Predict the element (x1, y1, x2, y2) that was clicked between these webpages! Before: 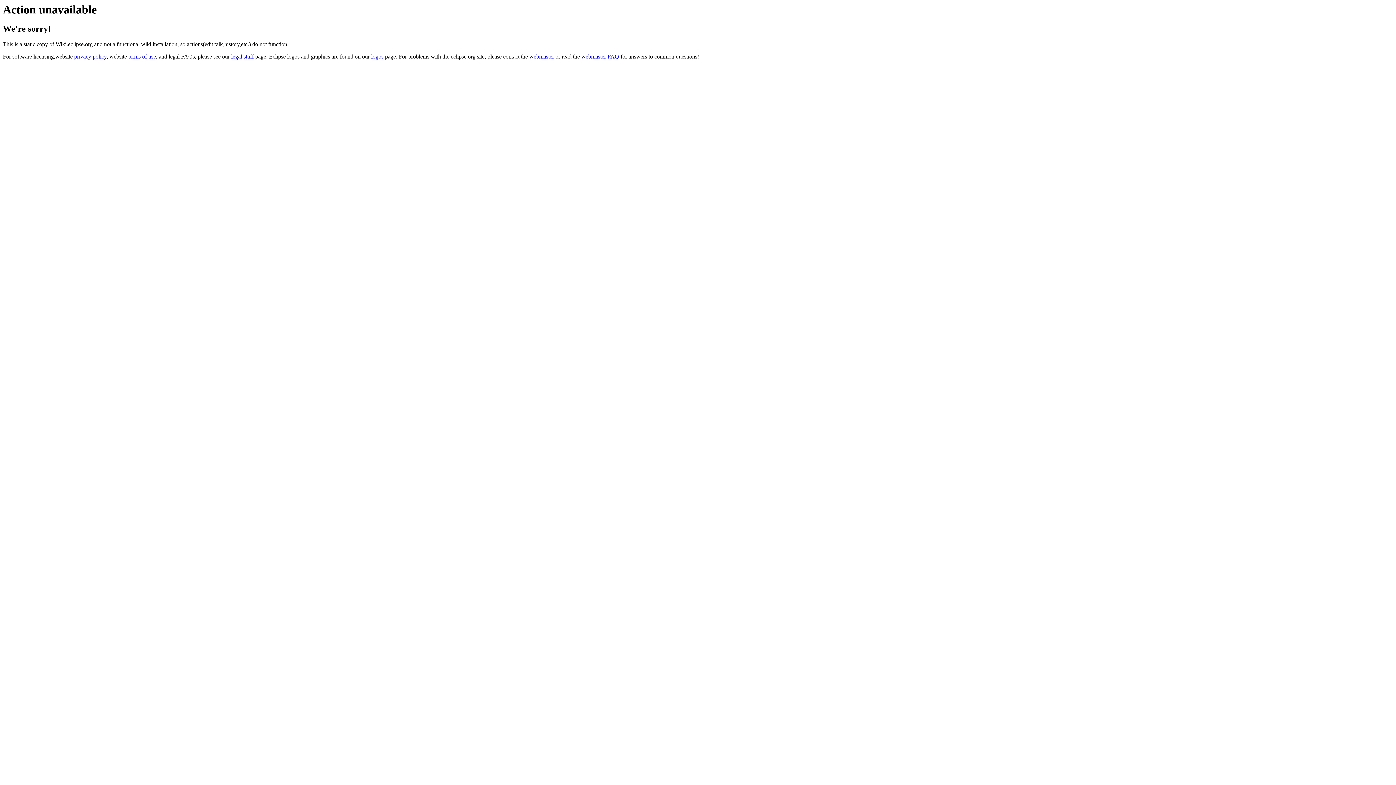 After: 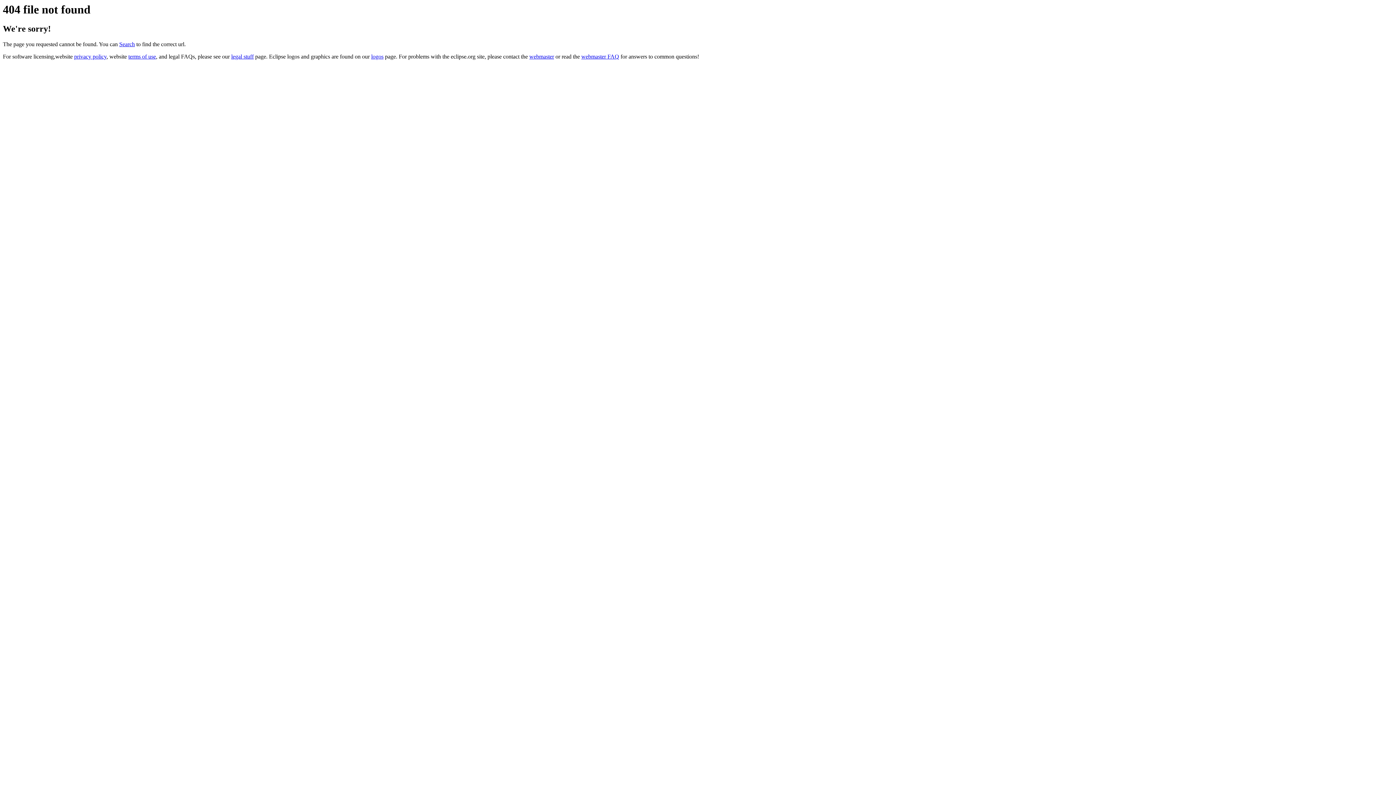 Action: label: logos bbox: (371, 53, 383, 59)